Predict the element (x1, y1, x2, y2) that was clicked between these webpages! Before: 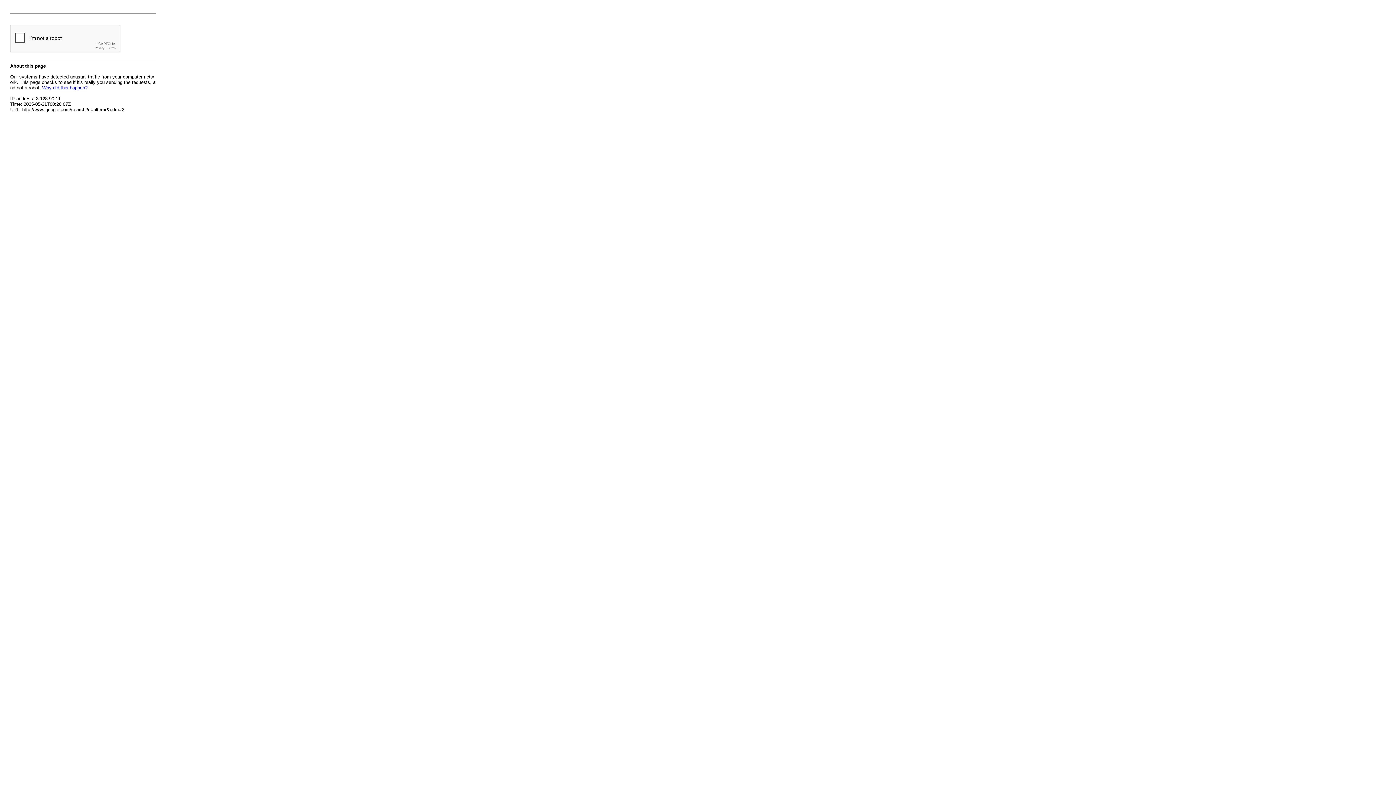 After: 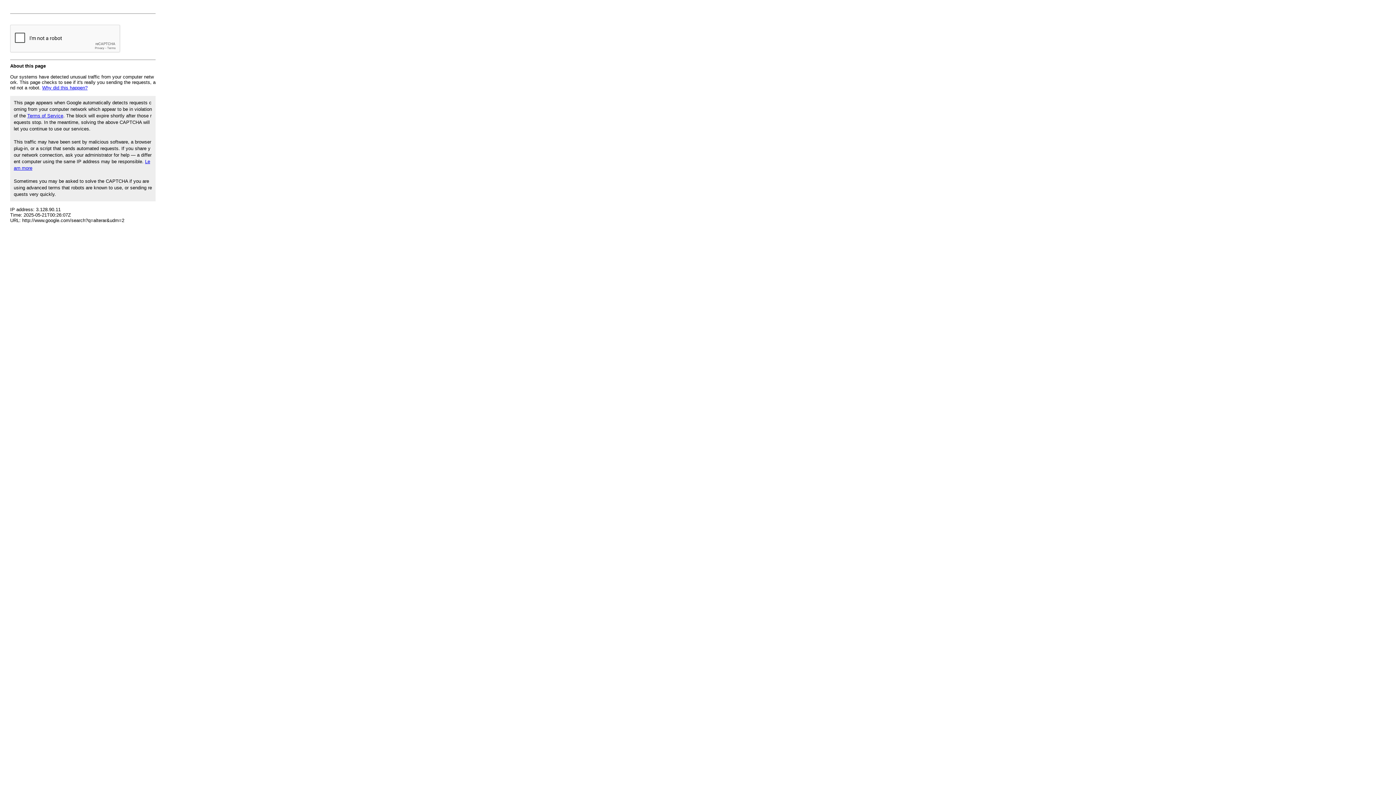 Action: label: Why did this happen? bbox: (42, 85, 87, 90)